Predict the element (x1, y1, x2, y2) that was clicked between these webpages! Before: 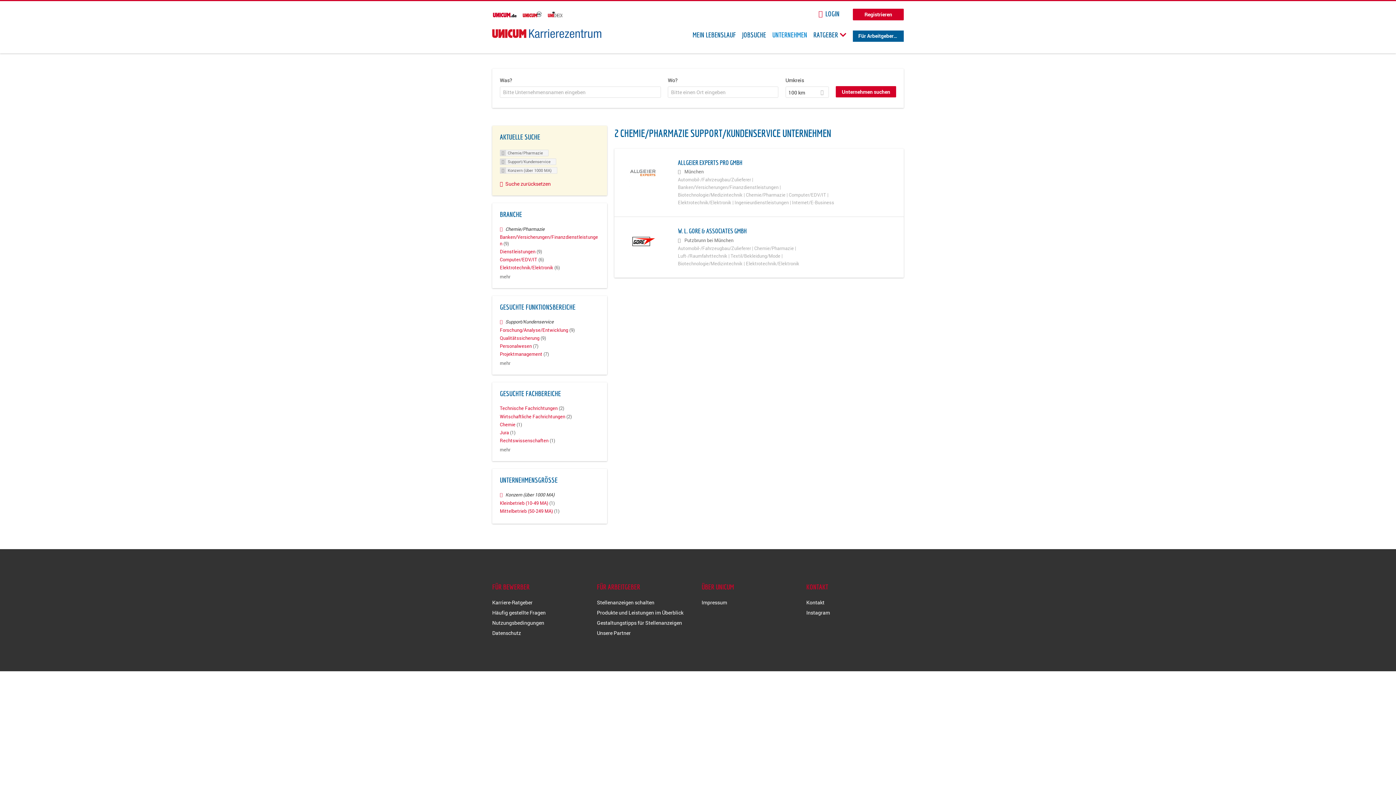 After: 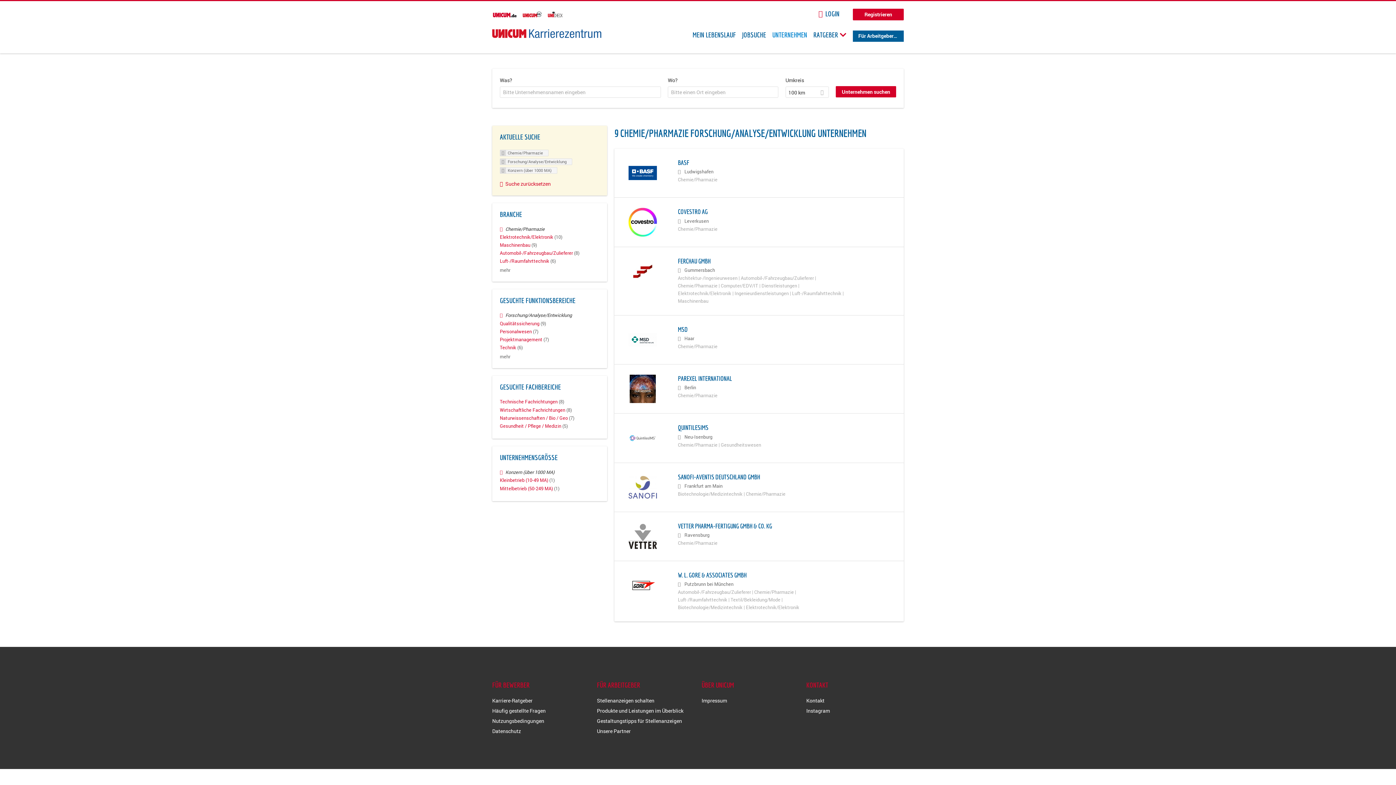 Action: label: Forschung/Analyse/Entwicklung (9) bbox: (500, 327, 574, 333)